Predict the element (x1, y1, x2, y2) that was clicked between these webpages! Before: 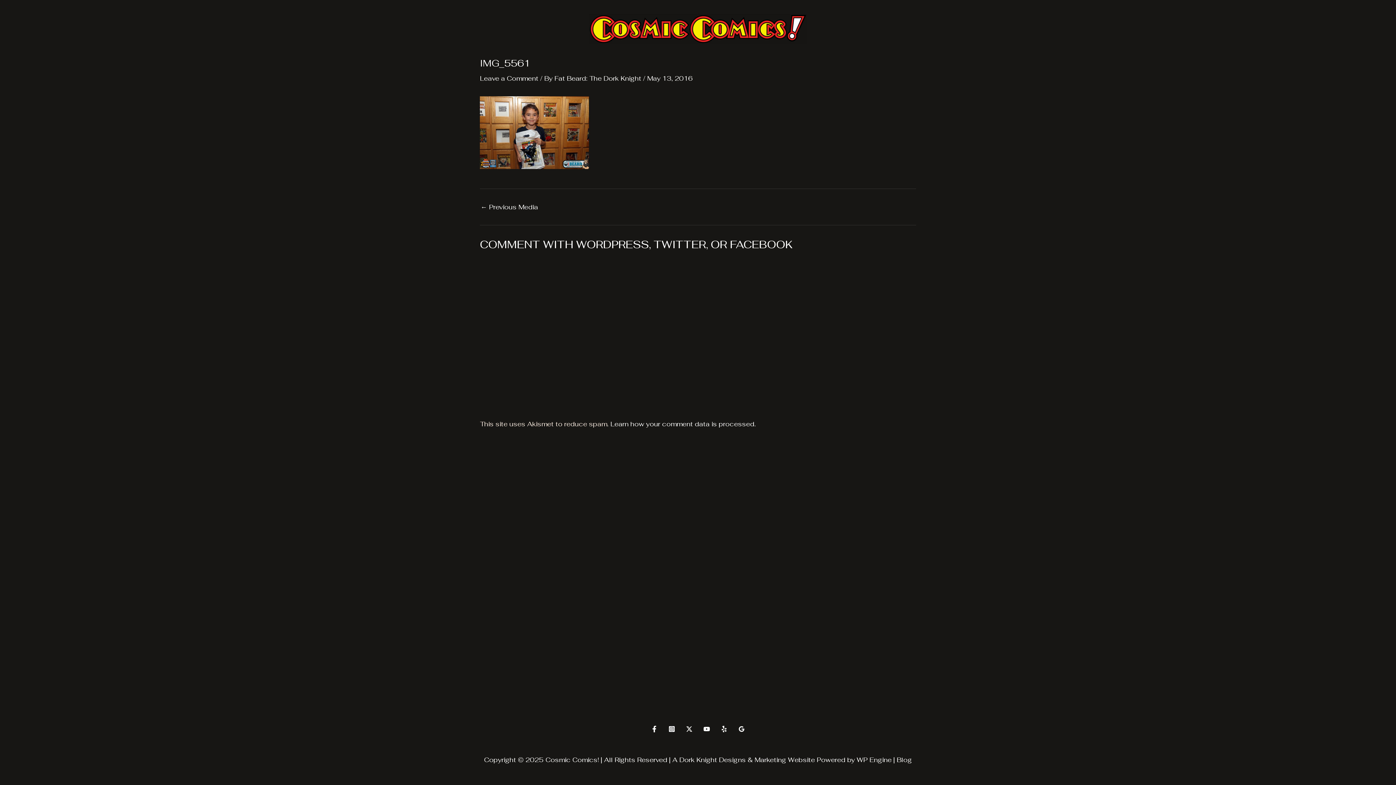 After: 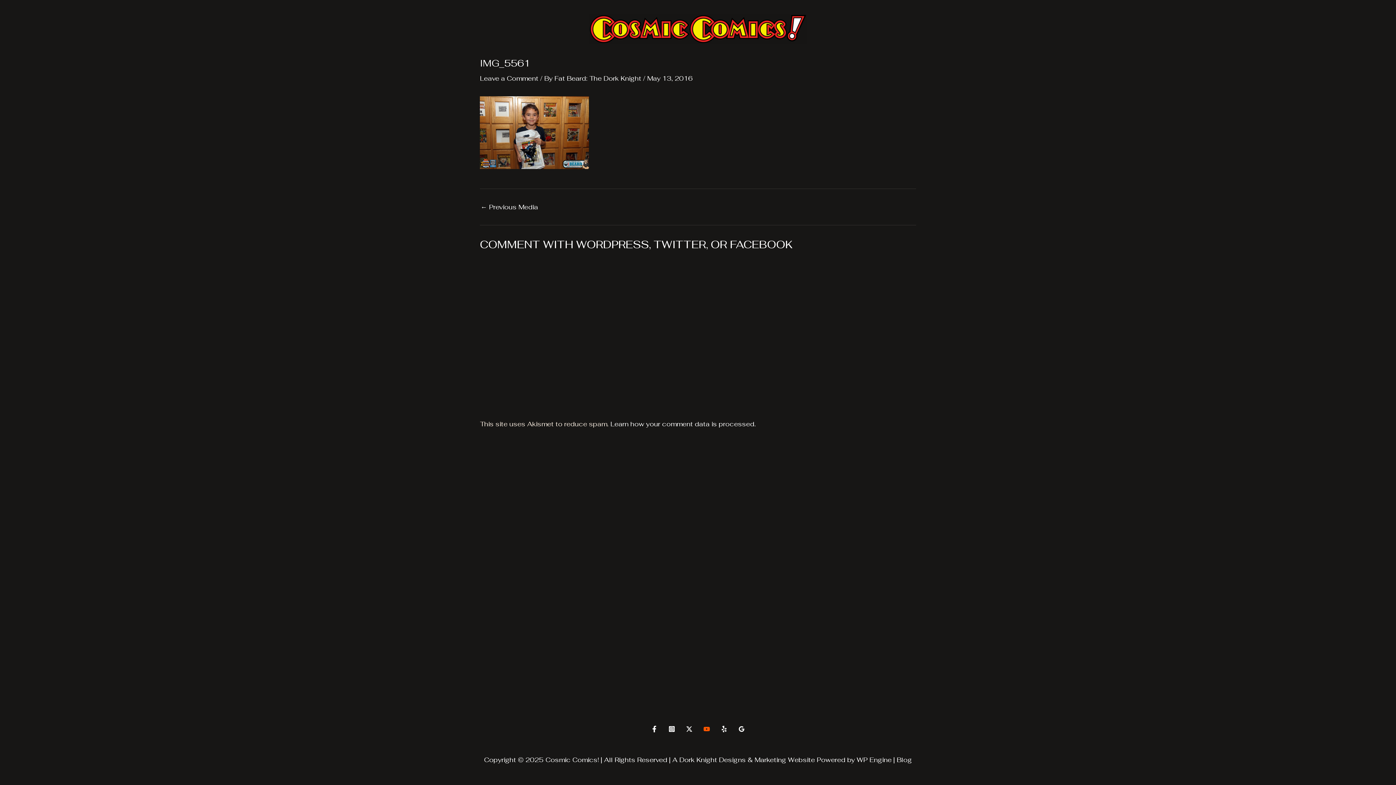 Action: label: YouTube bbox: (703, 726, 710, 732)